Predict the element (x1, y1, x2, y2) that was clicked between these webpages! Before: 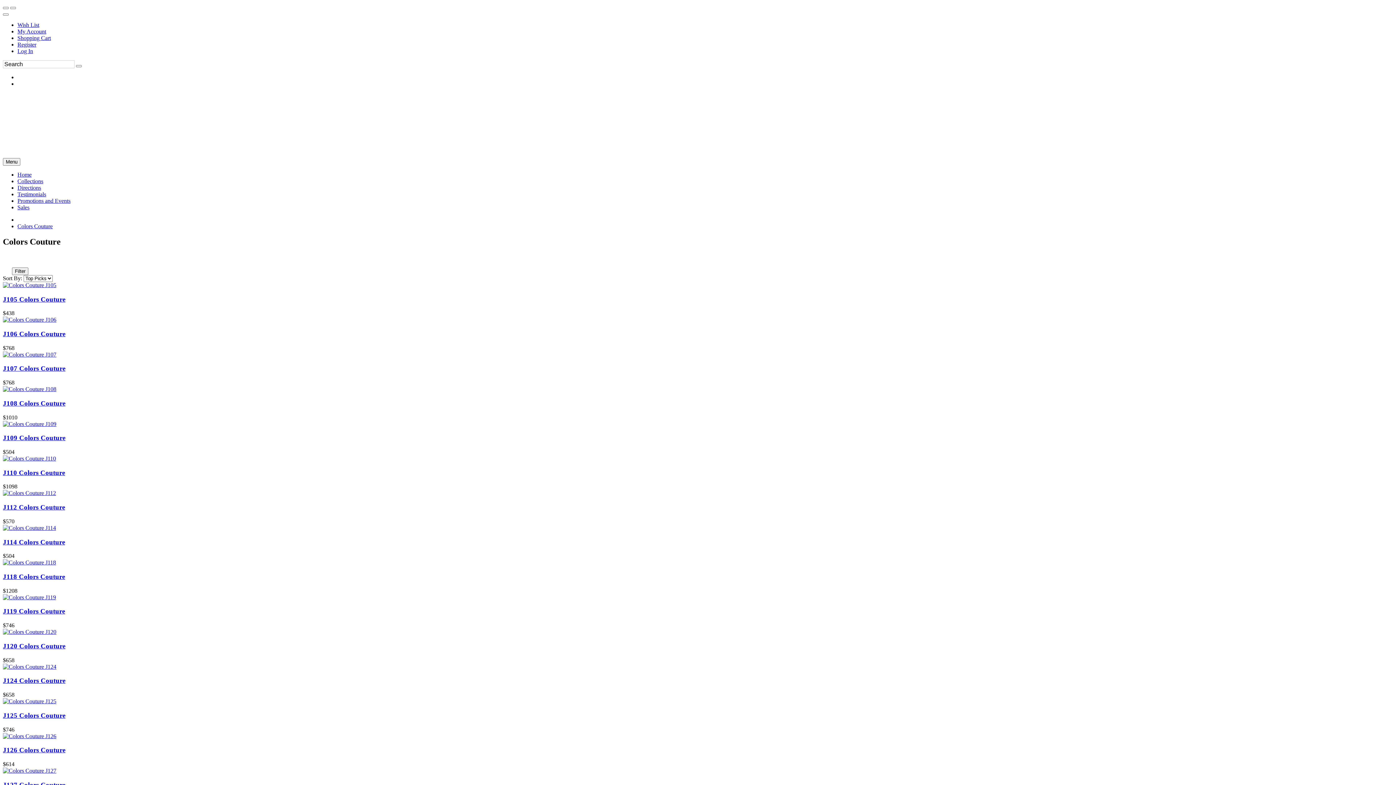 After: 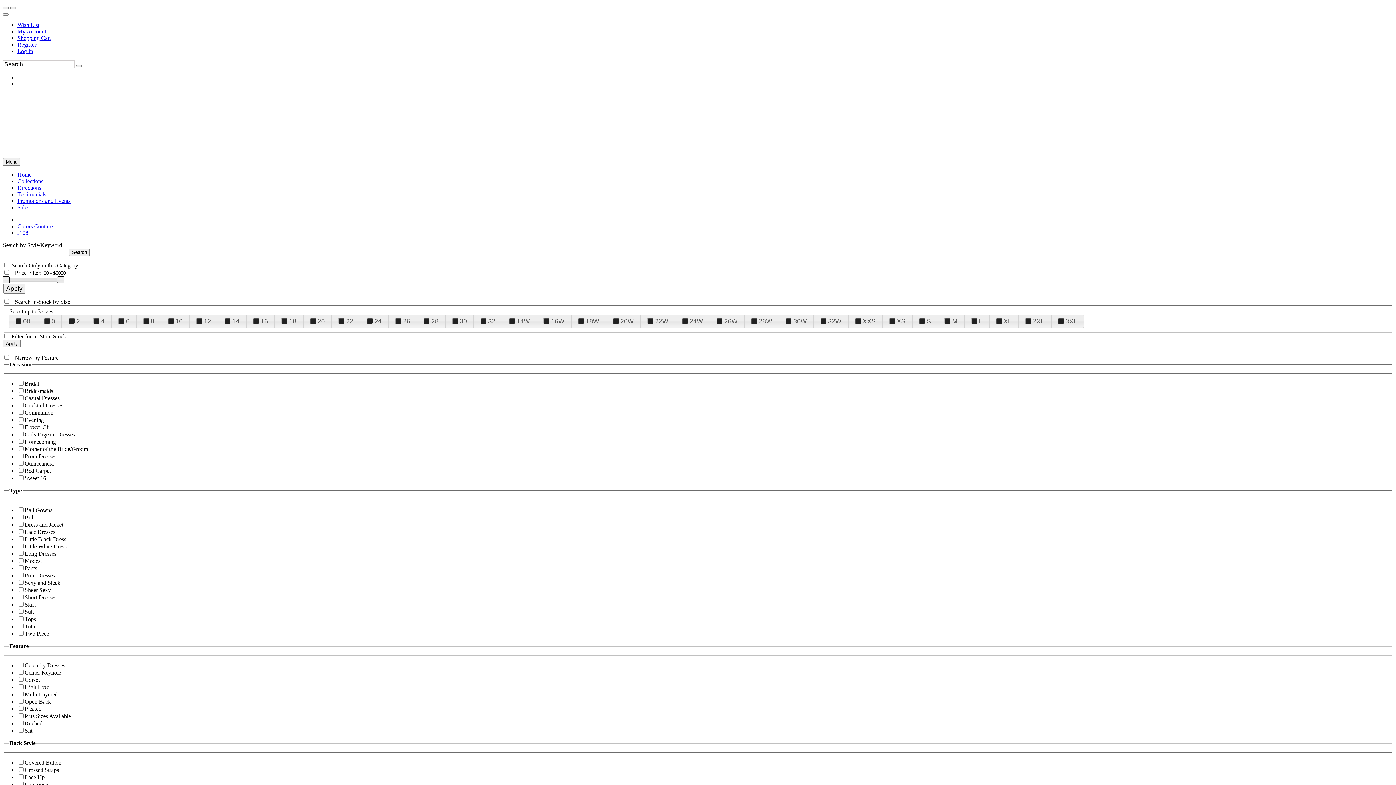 Action: bbox: (2, 386, 56, 392)